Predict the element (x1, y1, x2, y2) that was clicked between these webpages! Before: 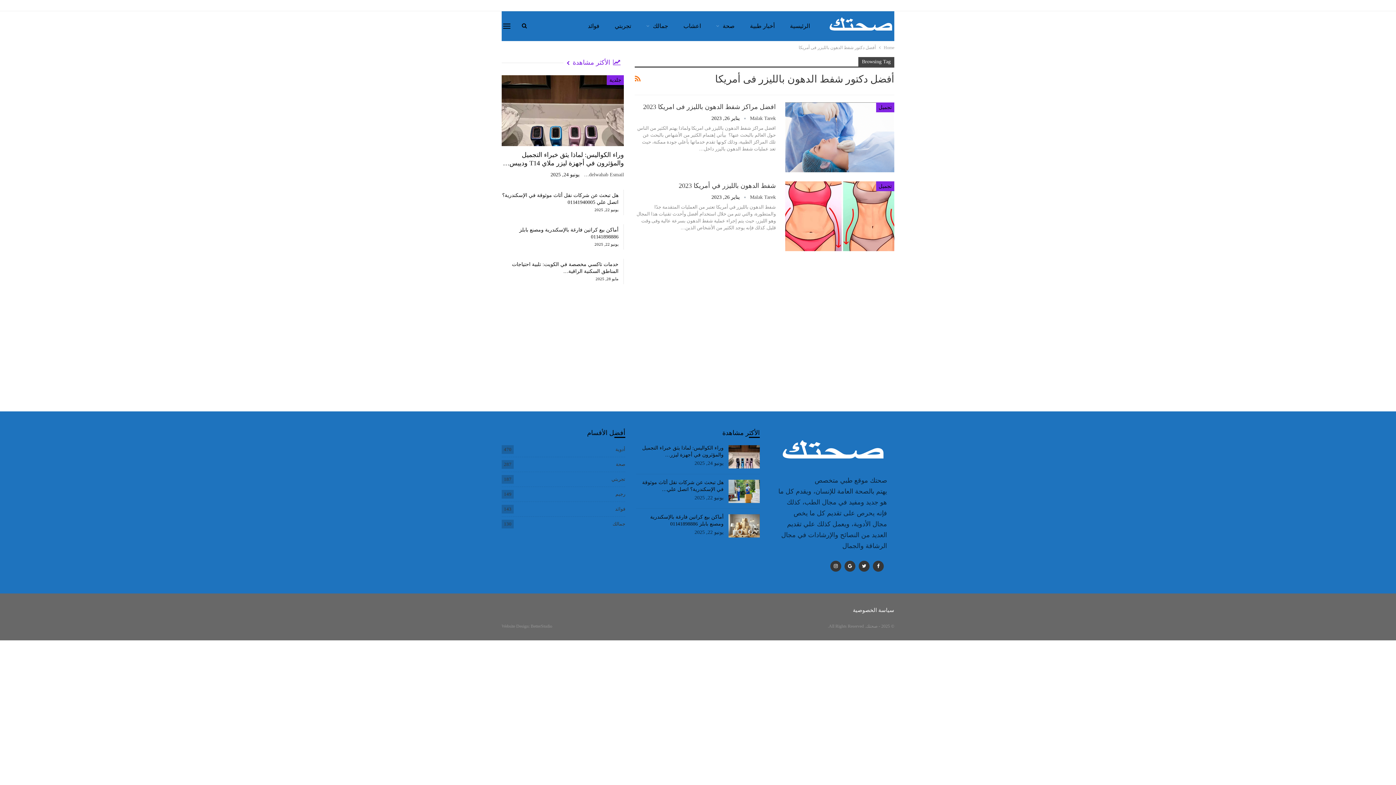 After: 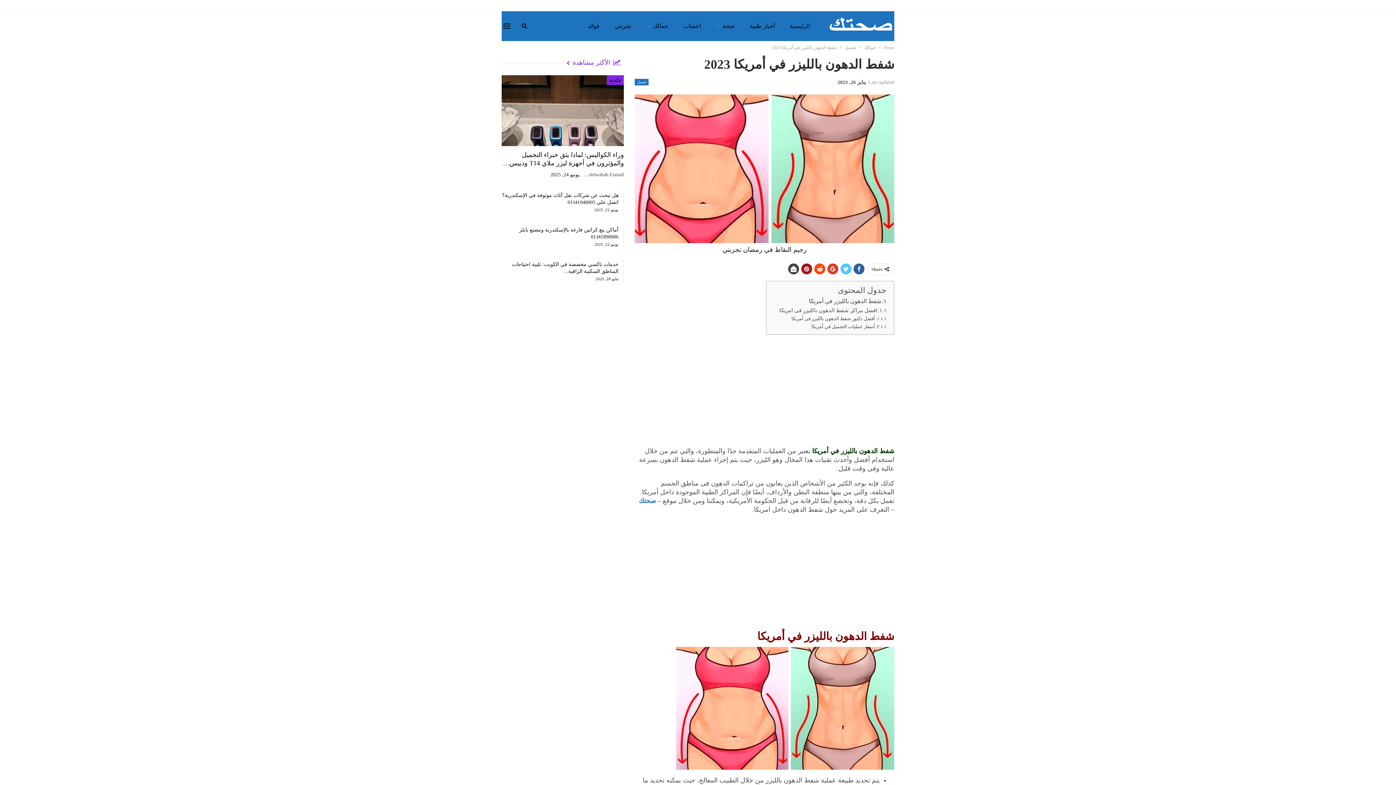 Action: bbox: (785, 181, 894, 251)